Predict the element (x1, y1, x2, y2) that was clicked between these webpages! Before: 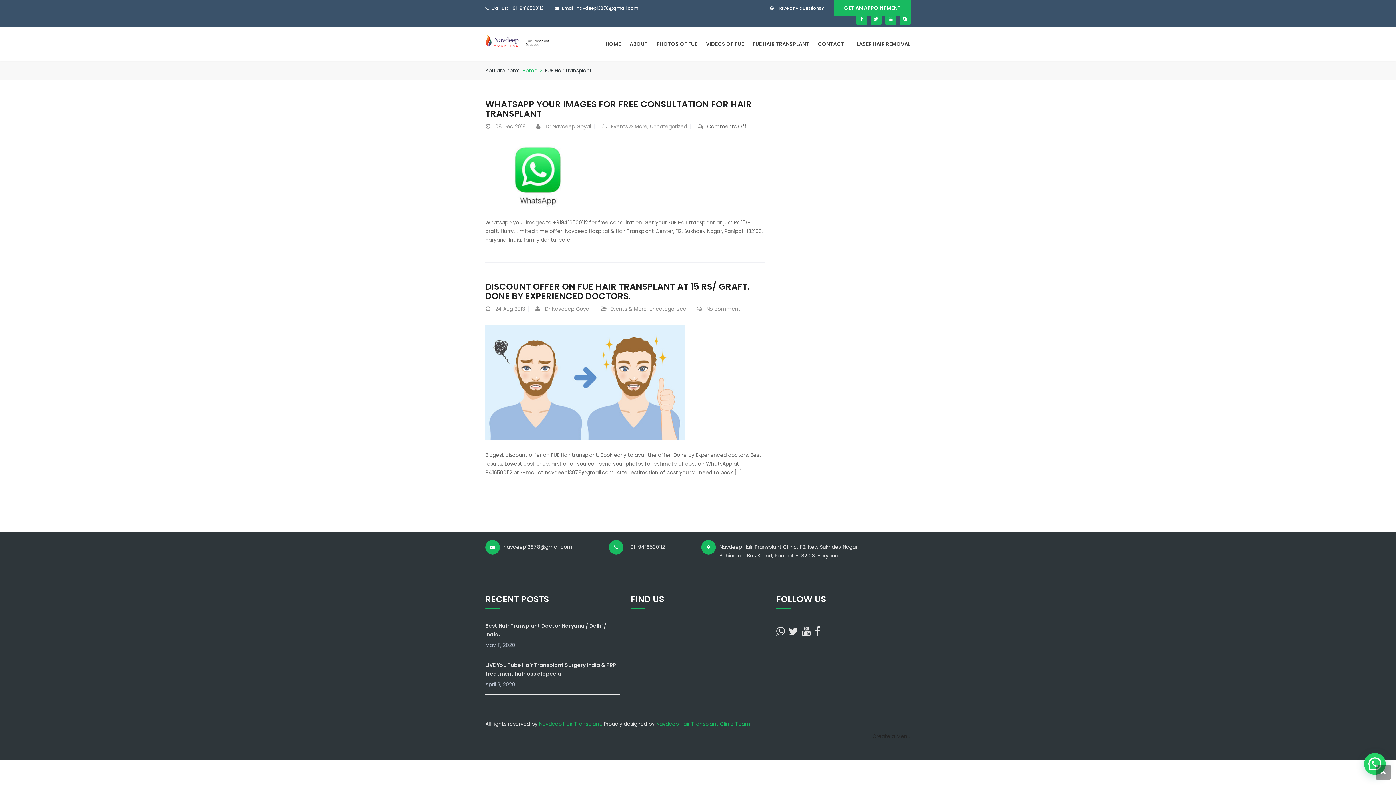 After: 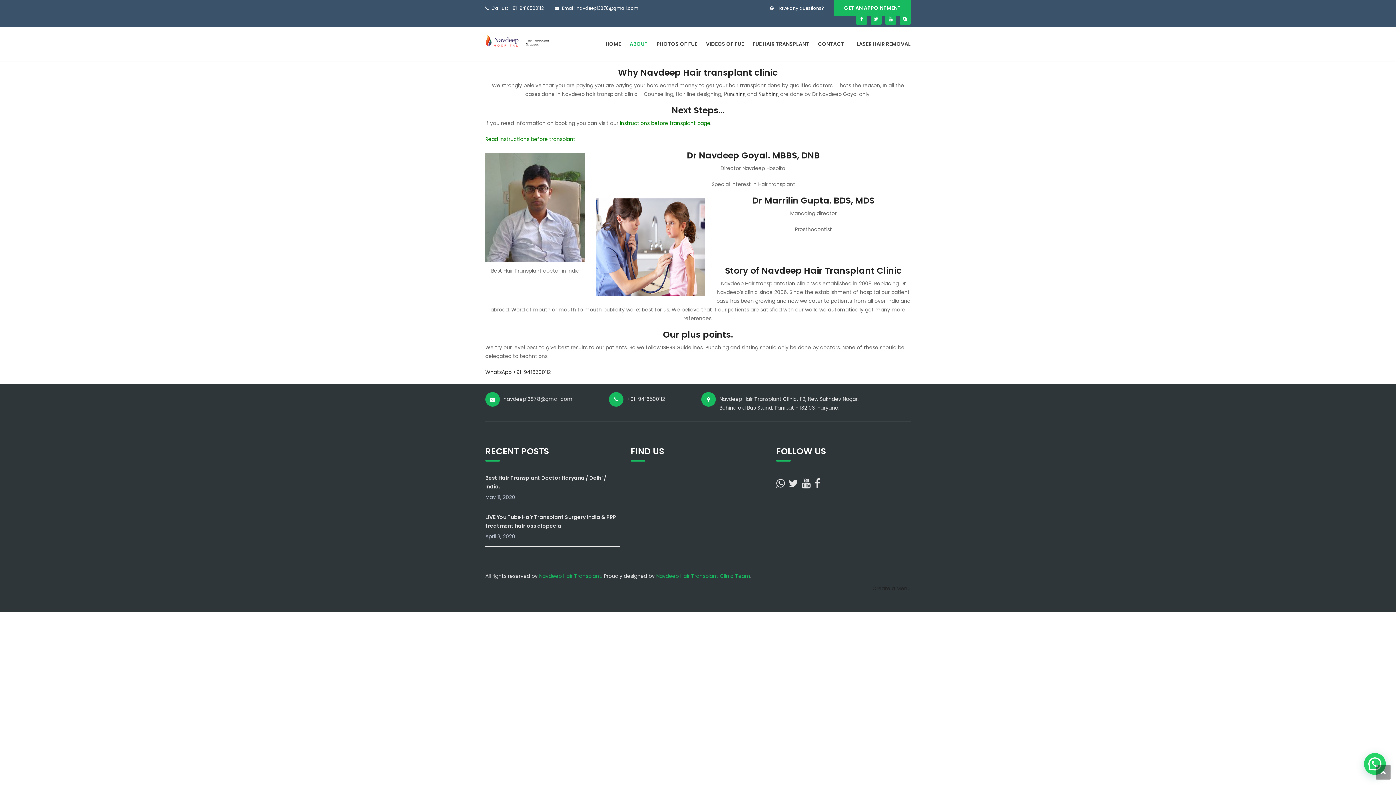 Action: bbox: (626, 27, 651, 60) label: ABOUT